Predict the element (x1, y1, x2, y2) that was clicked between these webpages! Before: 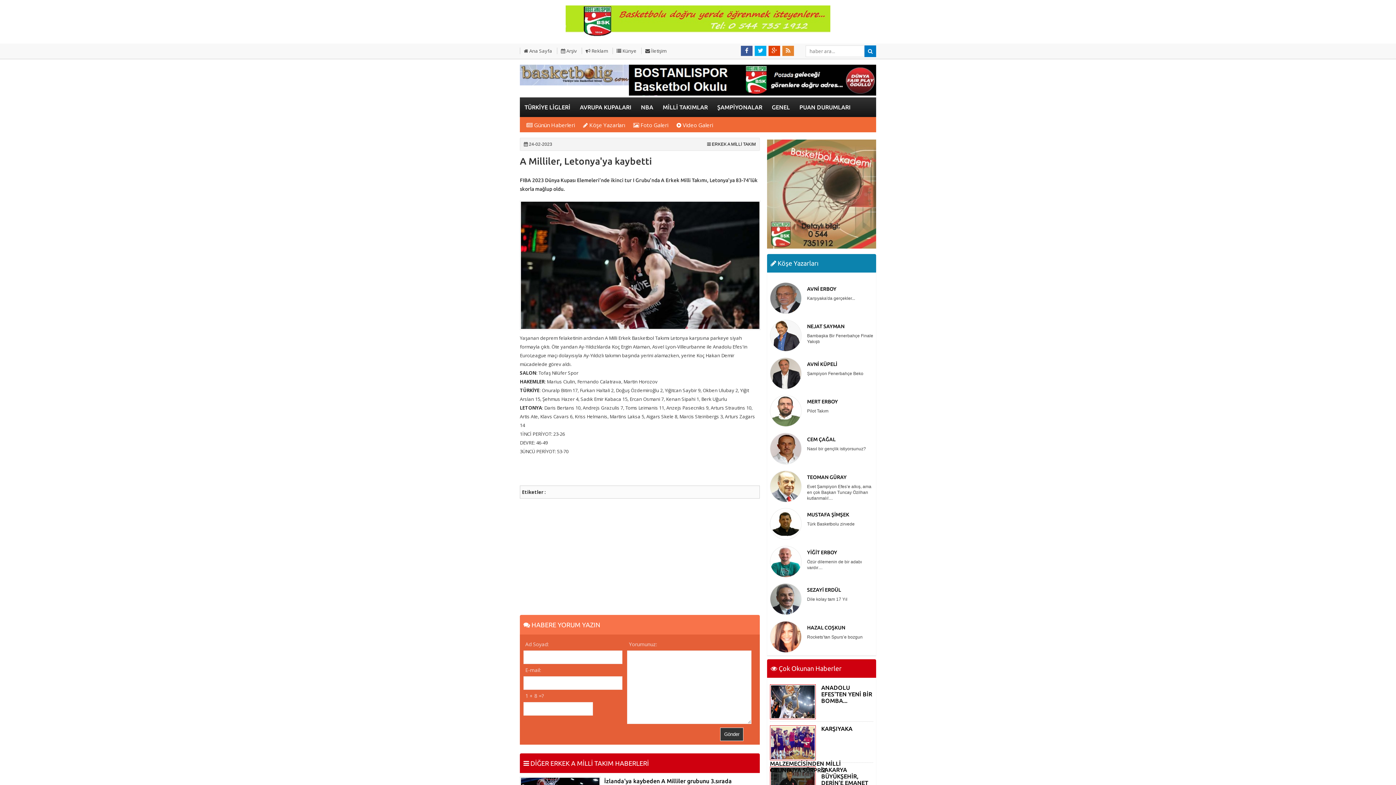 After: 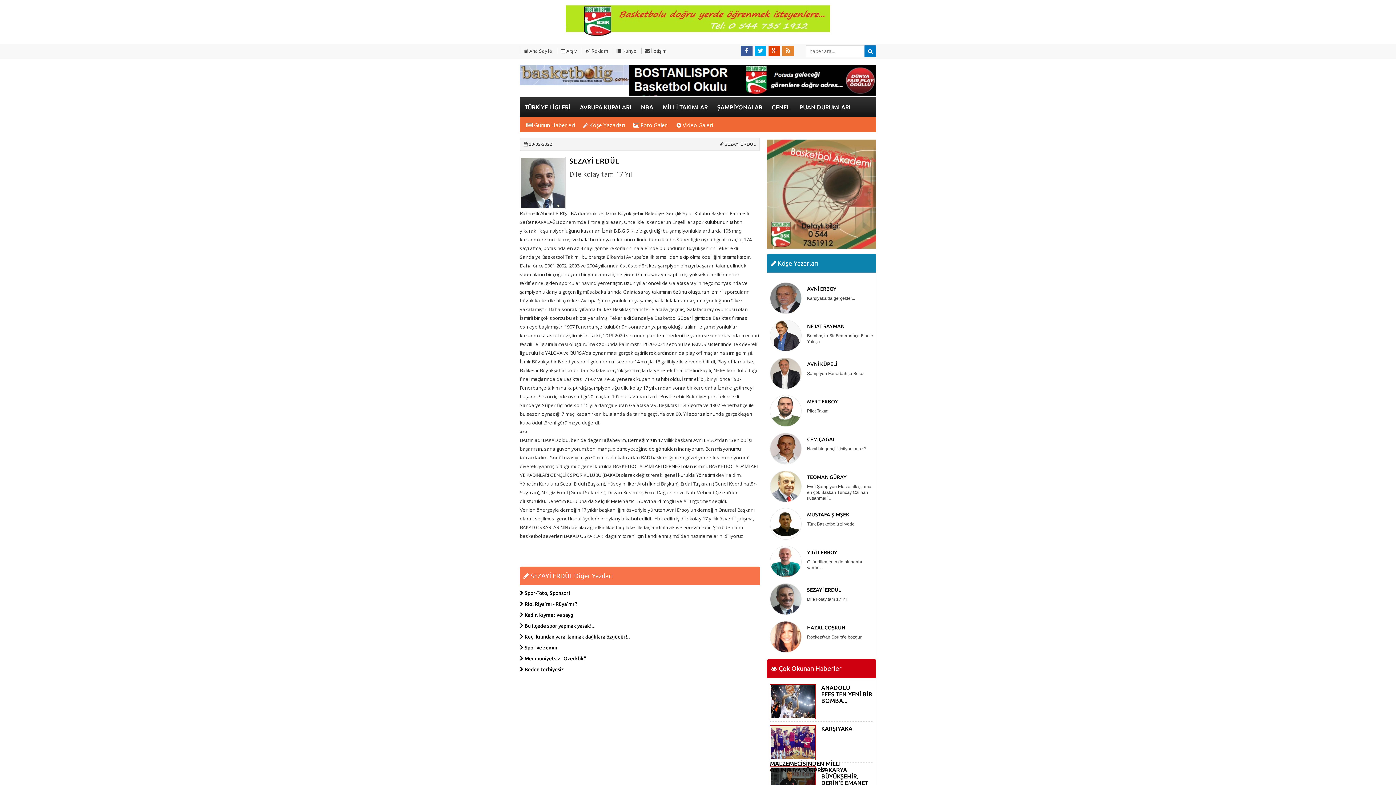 Action: label: SEZAYİ ERDÜL

Dile kolay tam 17 Yıl bbox: (770, 583, 873, 602)